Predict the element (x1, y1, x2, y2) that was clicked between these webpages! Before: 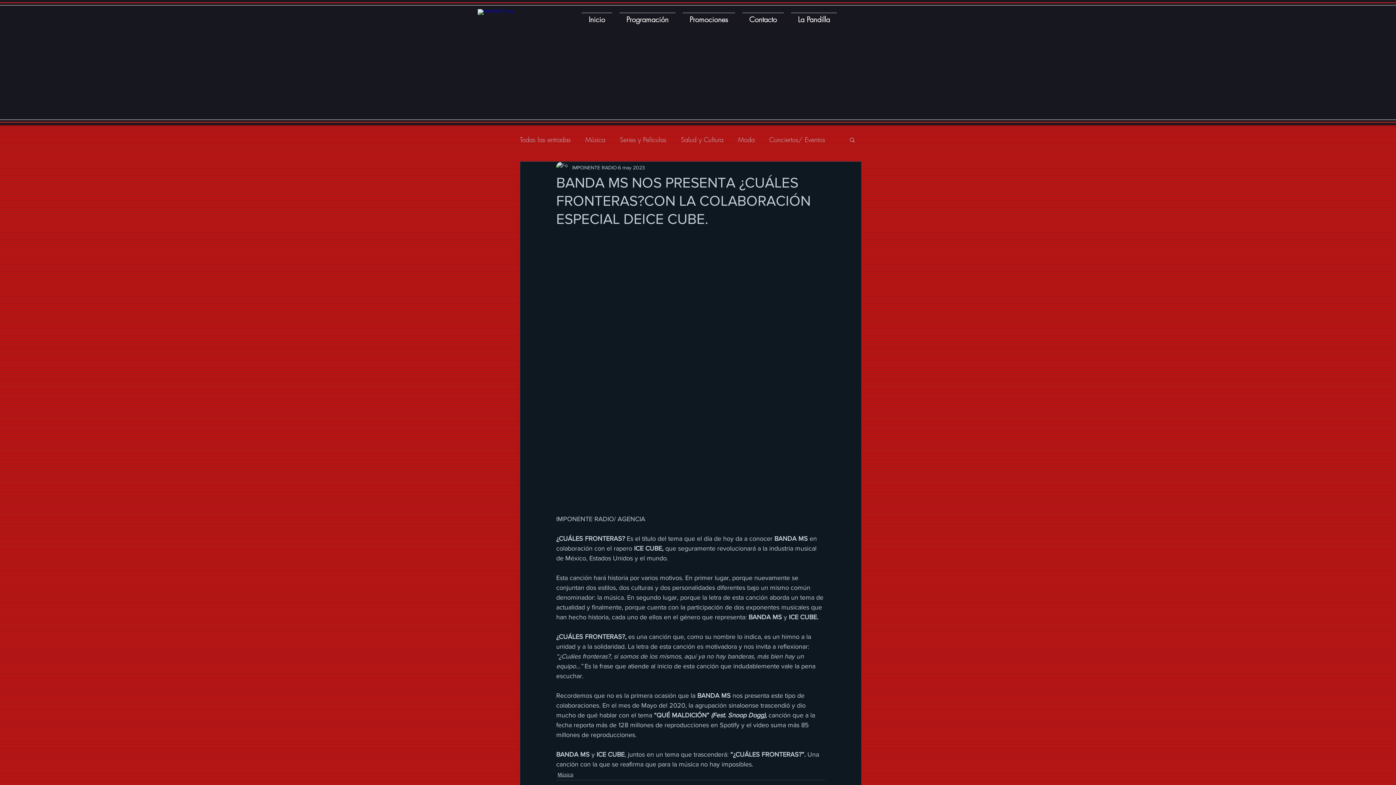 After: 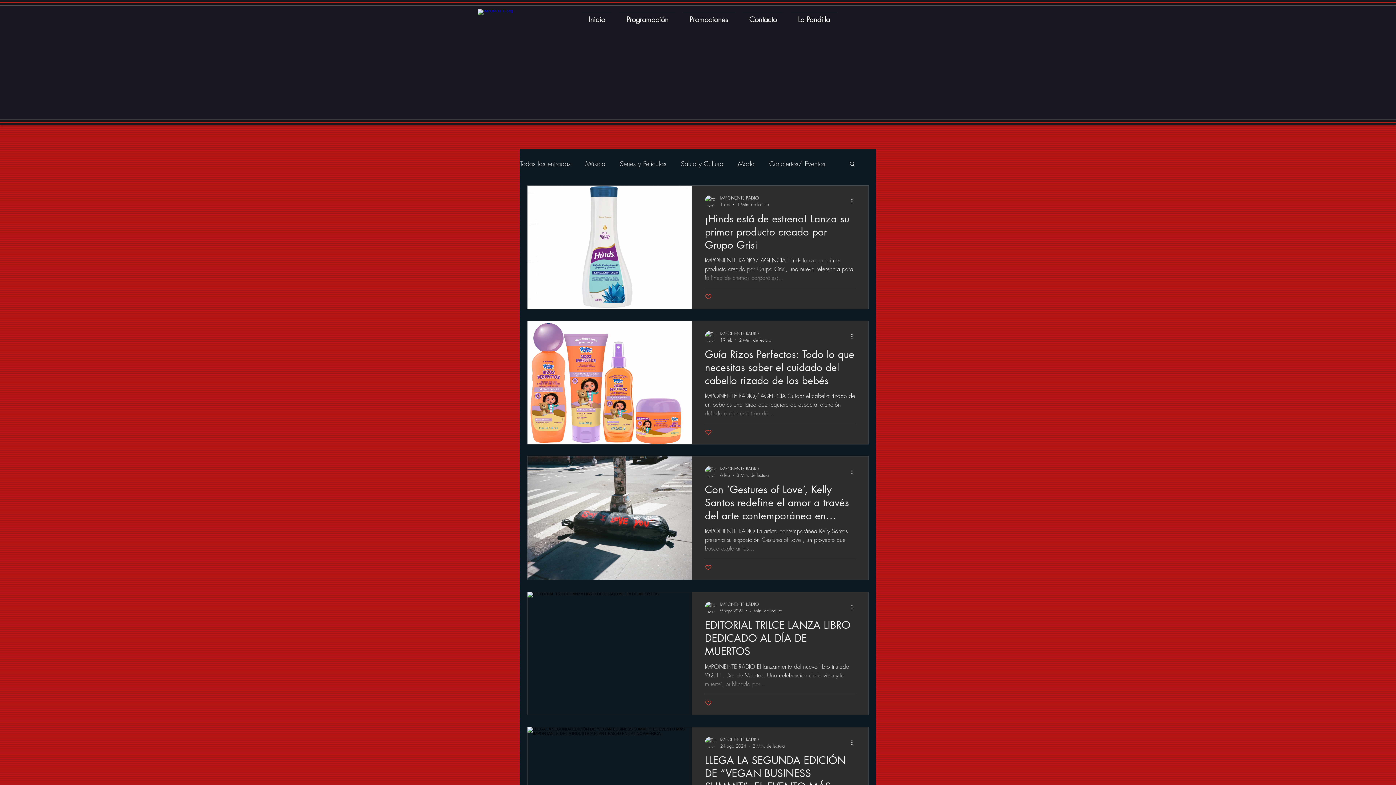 Action: label: Salud y Cultura bbox: (681, 134, 723, 145)